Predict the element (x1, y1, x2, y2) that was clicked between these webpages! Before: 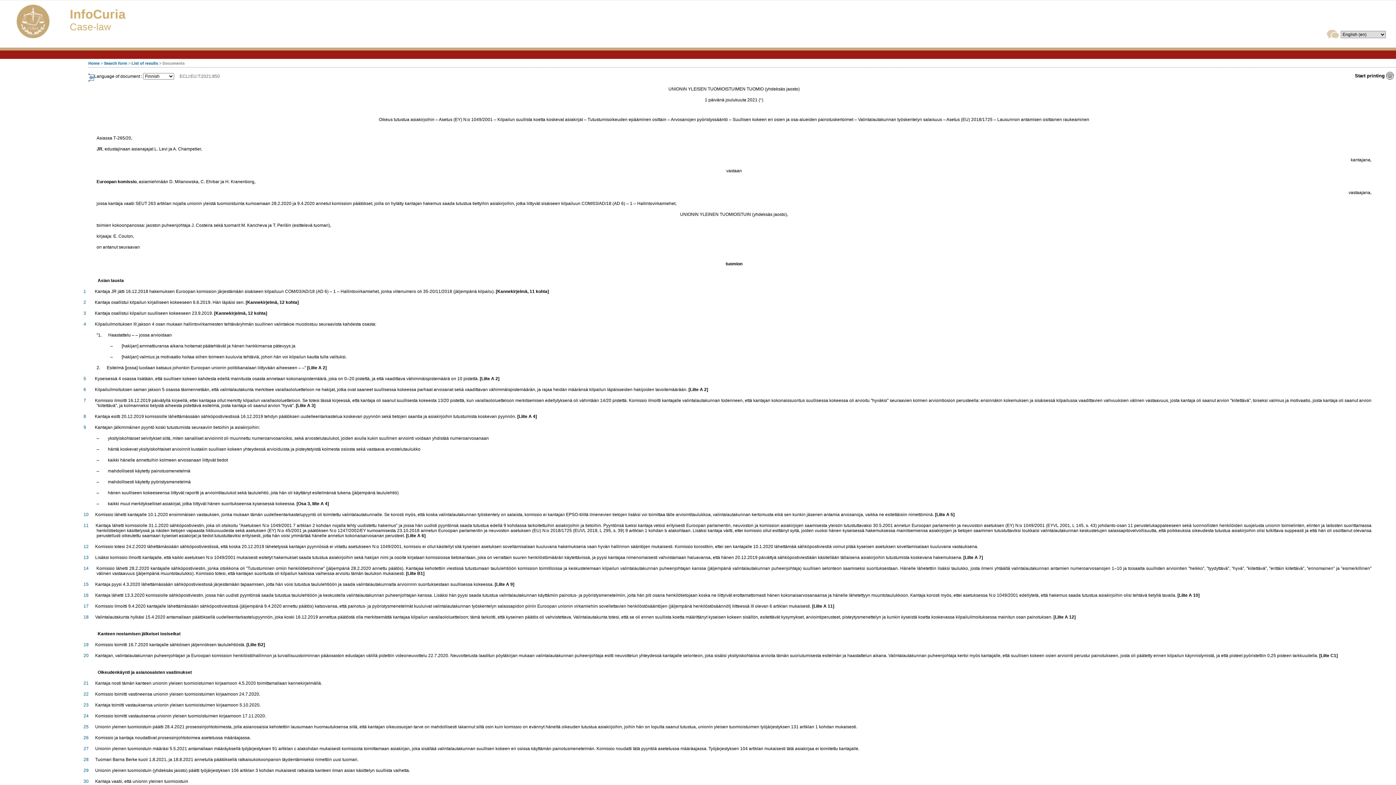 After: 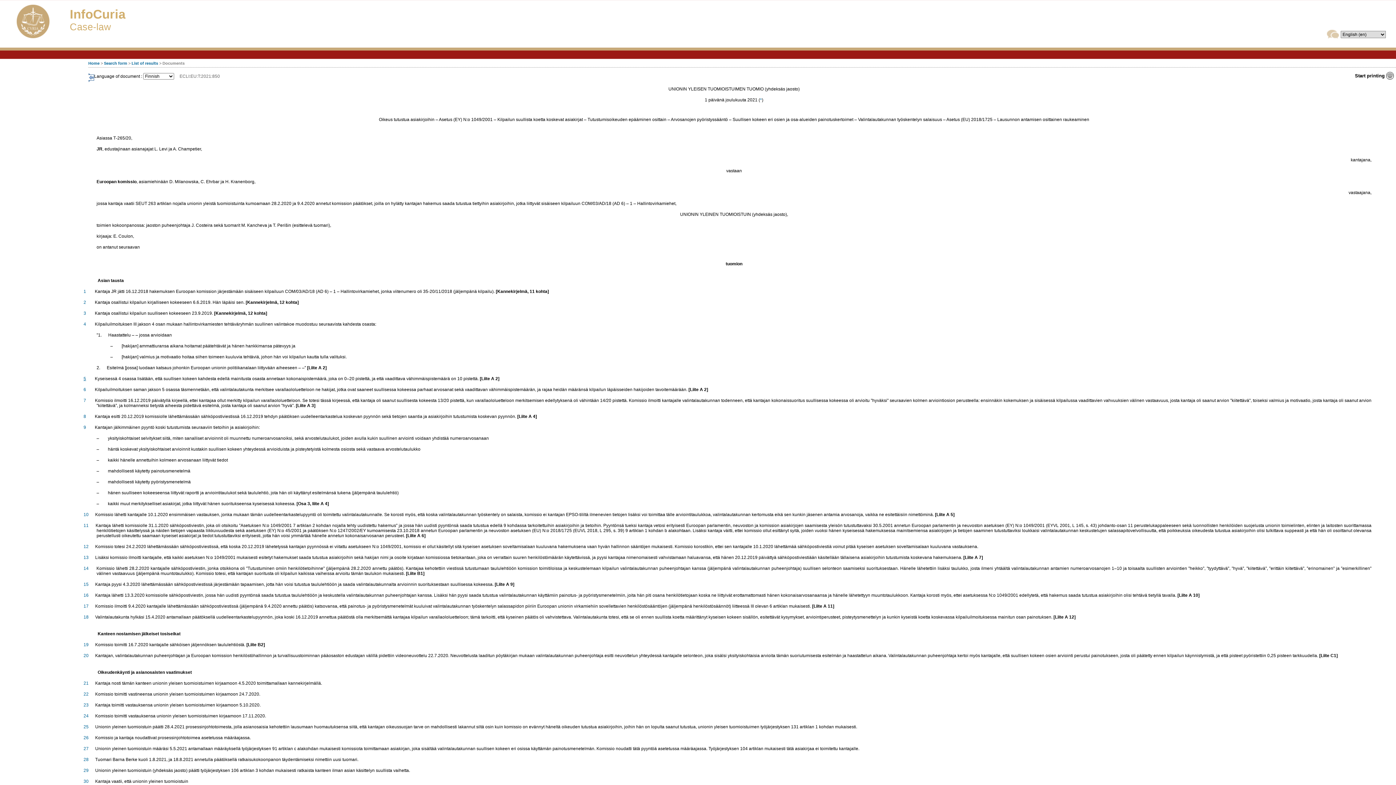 Action: label: 5 bbox: (83, 376, 86, 381)